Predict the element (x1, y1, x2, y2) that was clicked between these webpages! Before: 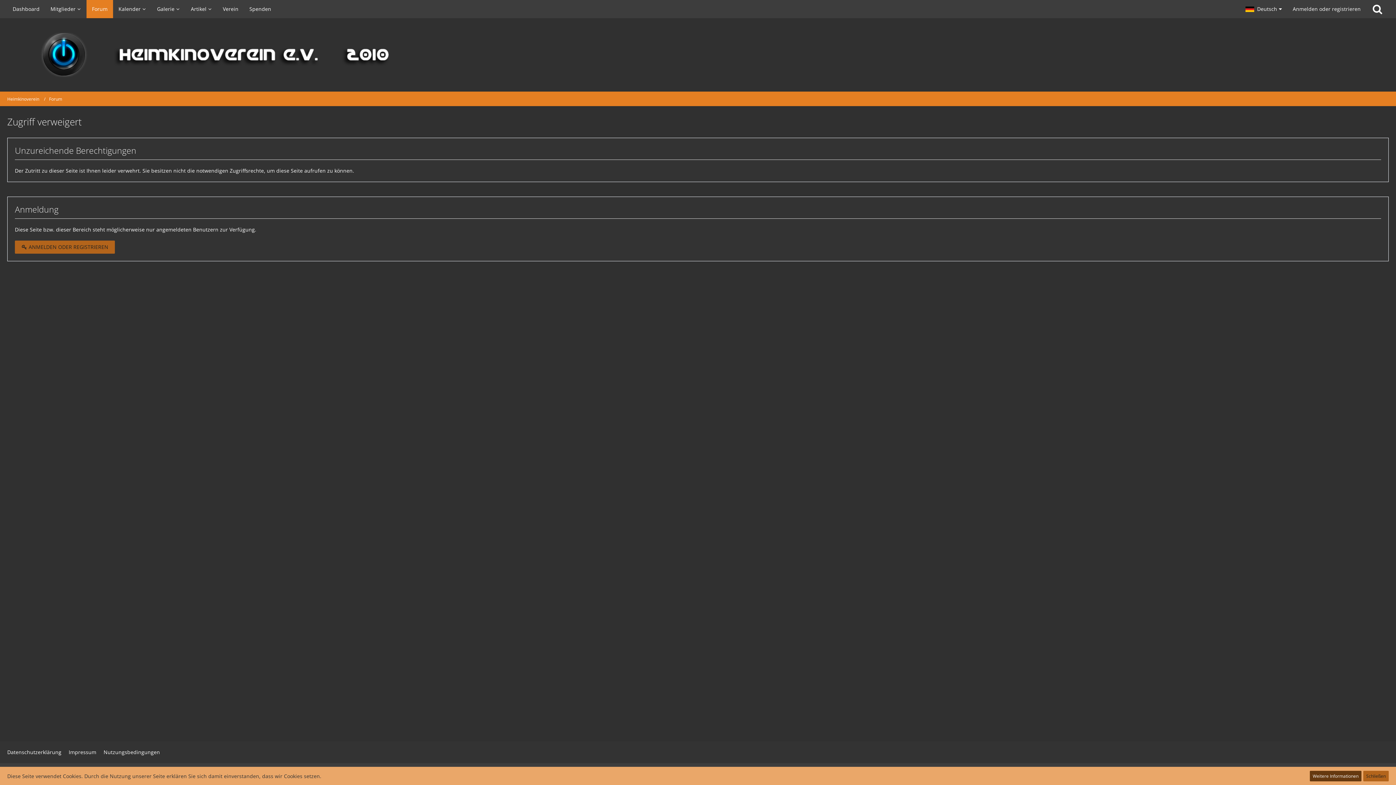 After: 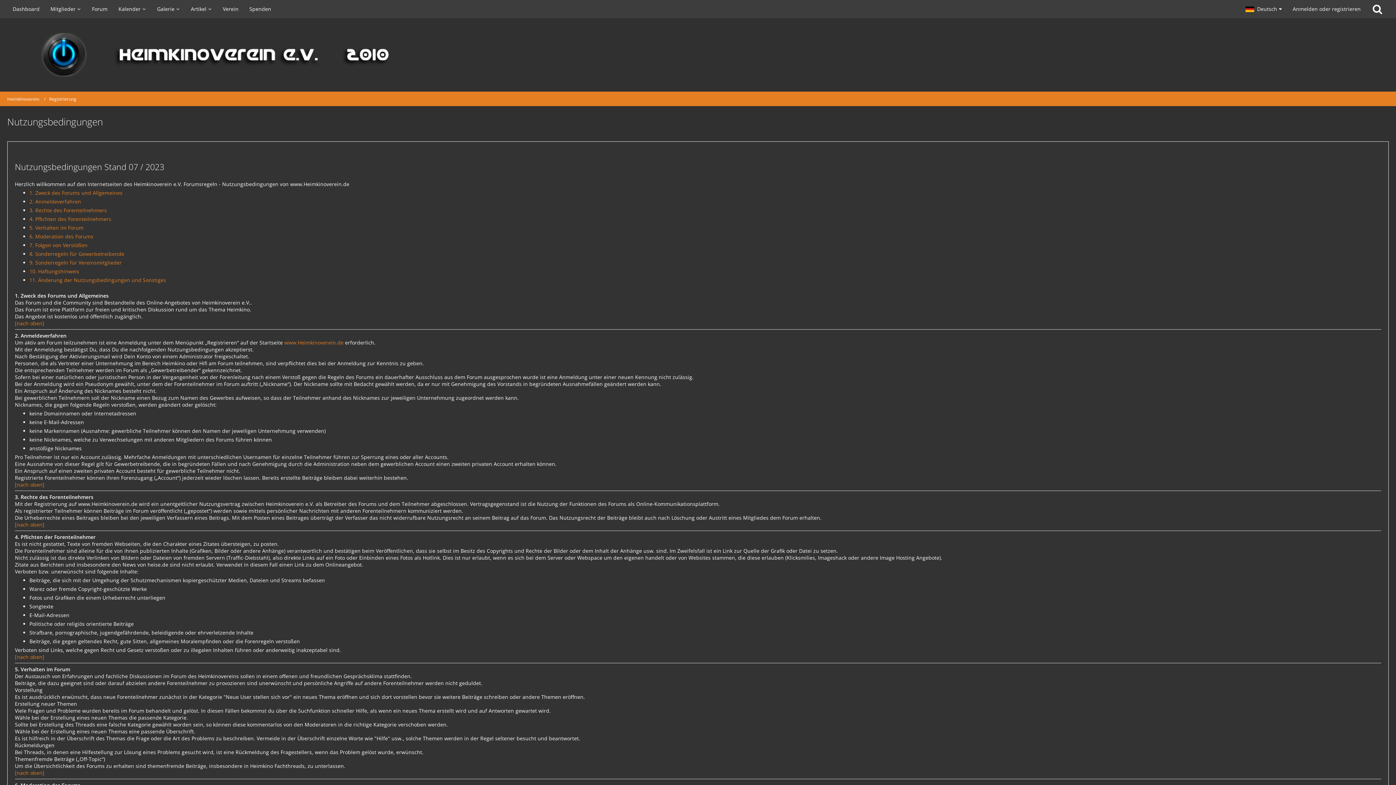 Action: label: Nutzungsbedingungen bbox: (103, 749, 160, 756)